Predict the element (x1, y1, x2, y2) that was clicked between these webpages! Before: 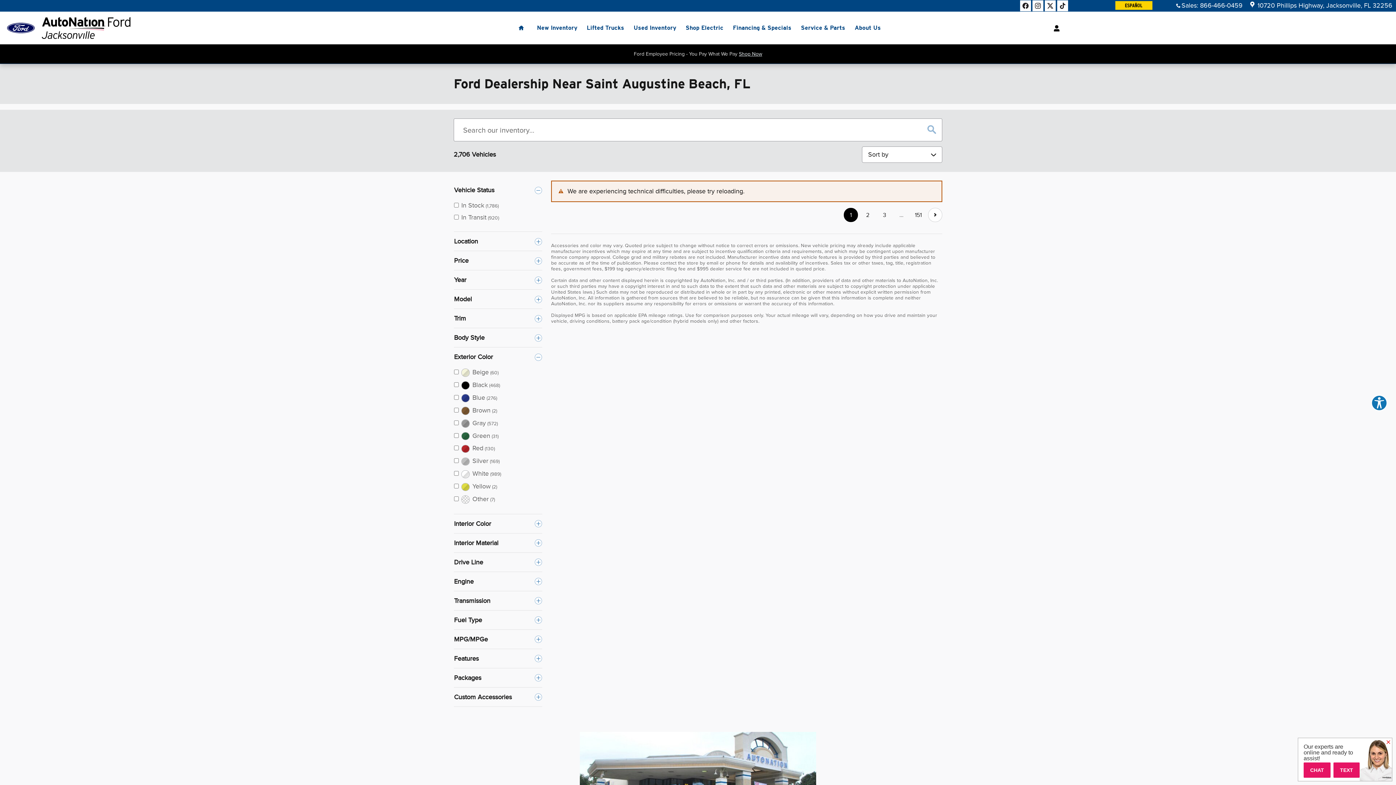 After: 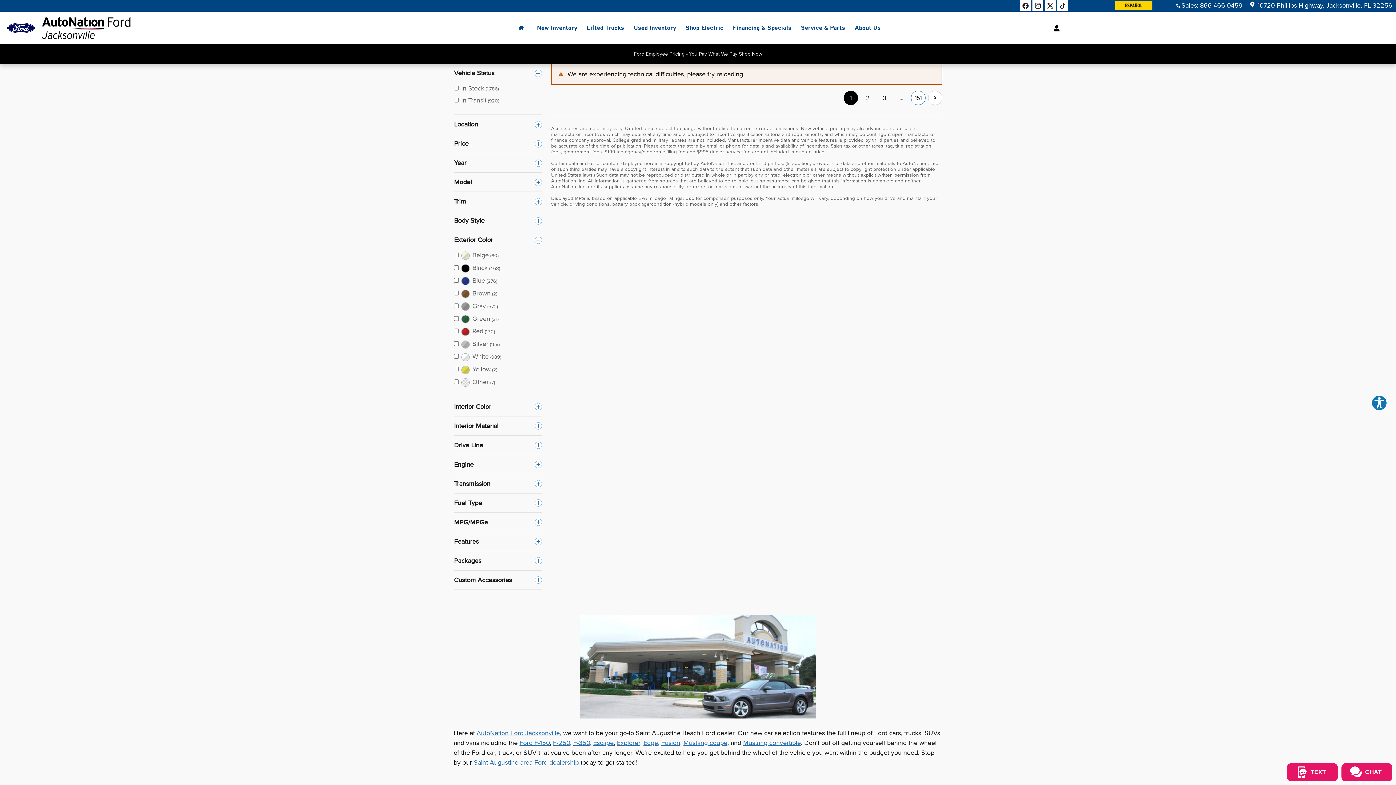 Action: label: Go to results page 151 bbox: (911, 207, 925, 222)